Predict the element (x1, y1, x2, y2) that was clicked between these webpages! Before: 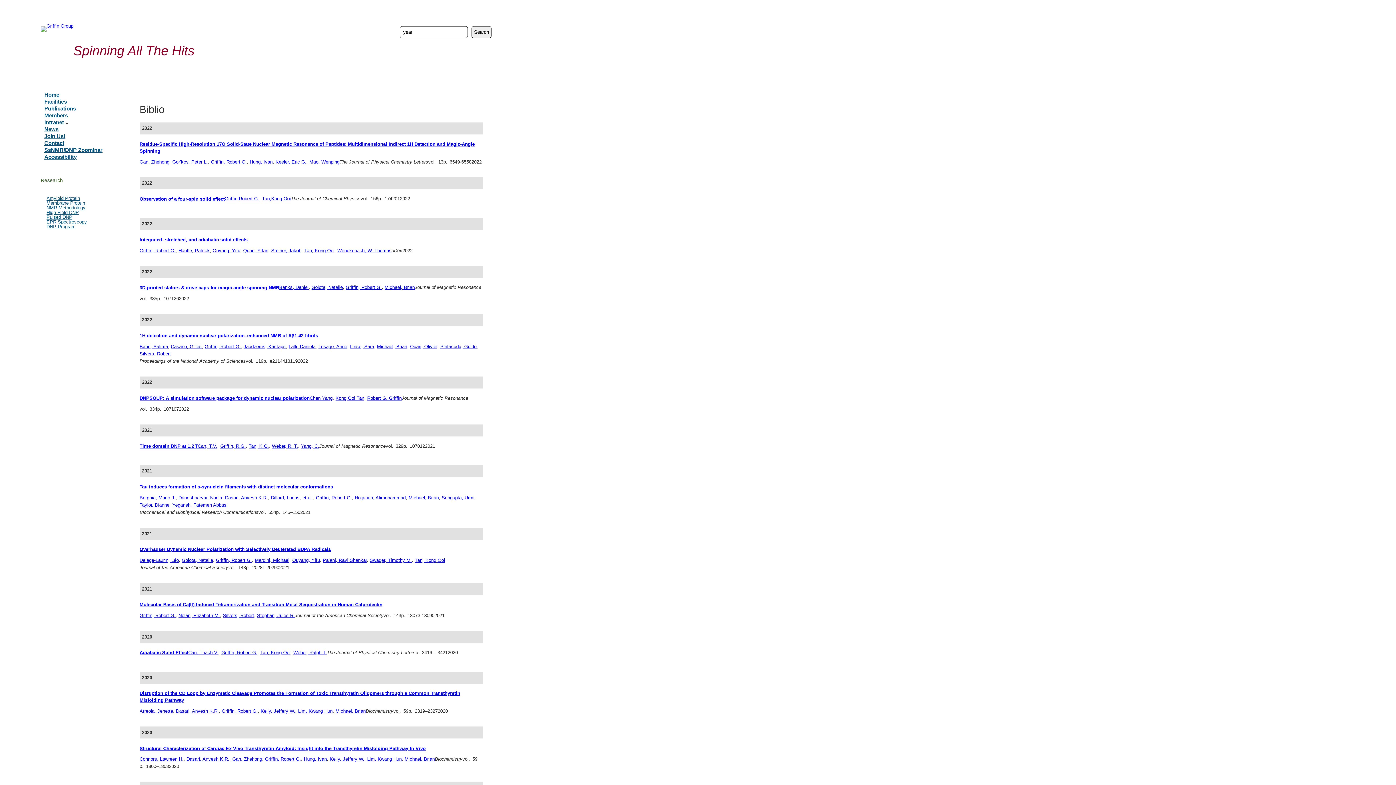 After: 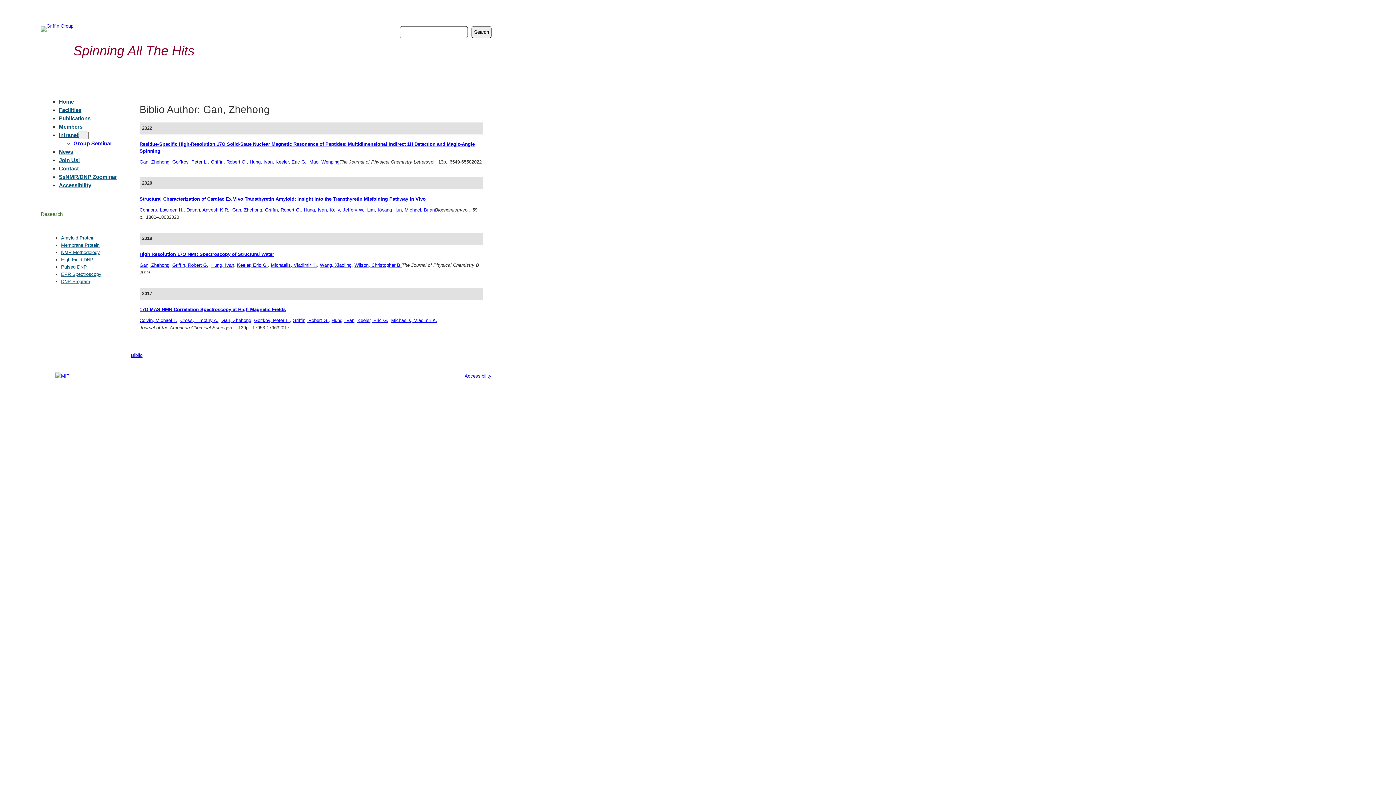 Action: label: Gan, Zhehong bbox: (232, 756, 262, 762)